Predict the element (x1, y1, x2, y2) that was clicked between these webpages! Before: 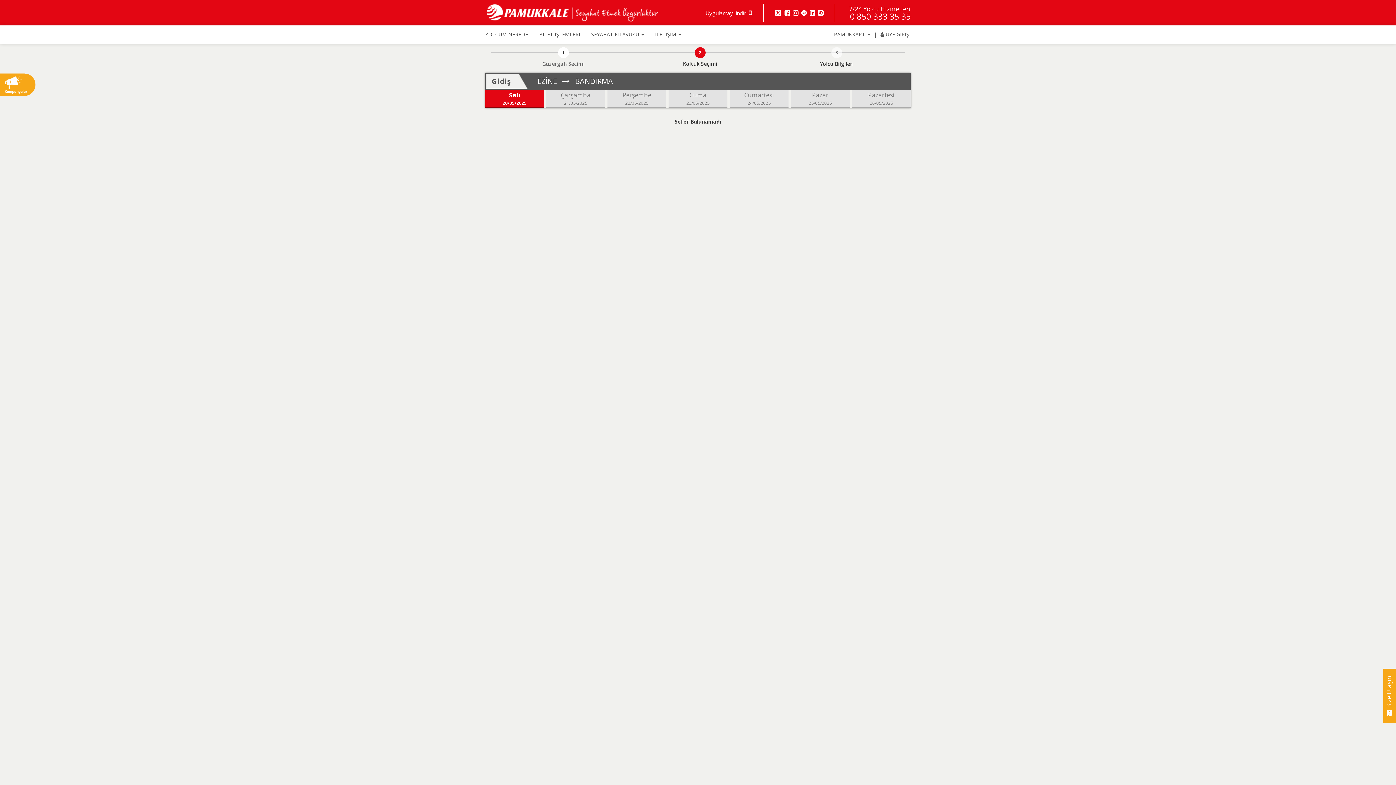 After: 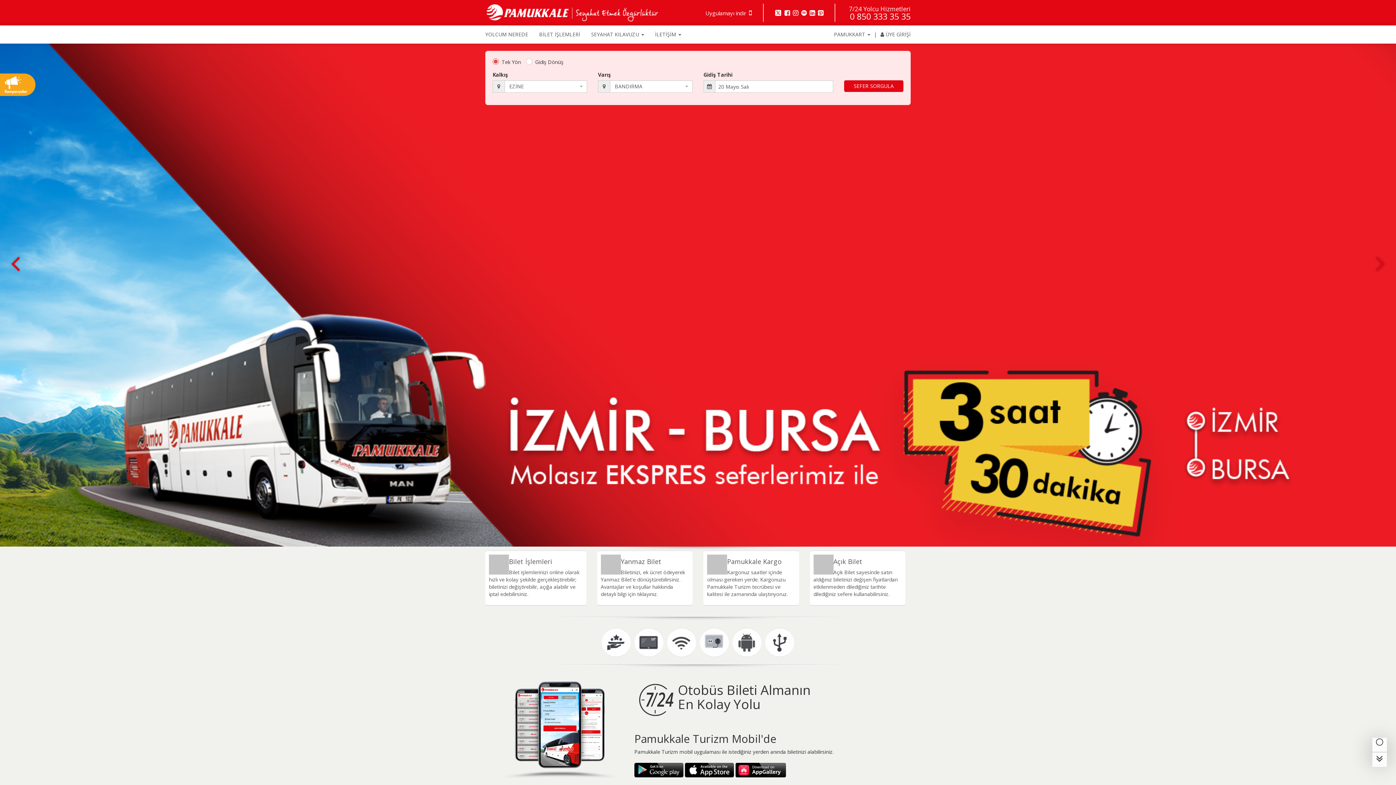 Action: bbox: (558, 47, 569, 58) label: 1